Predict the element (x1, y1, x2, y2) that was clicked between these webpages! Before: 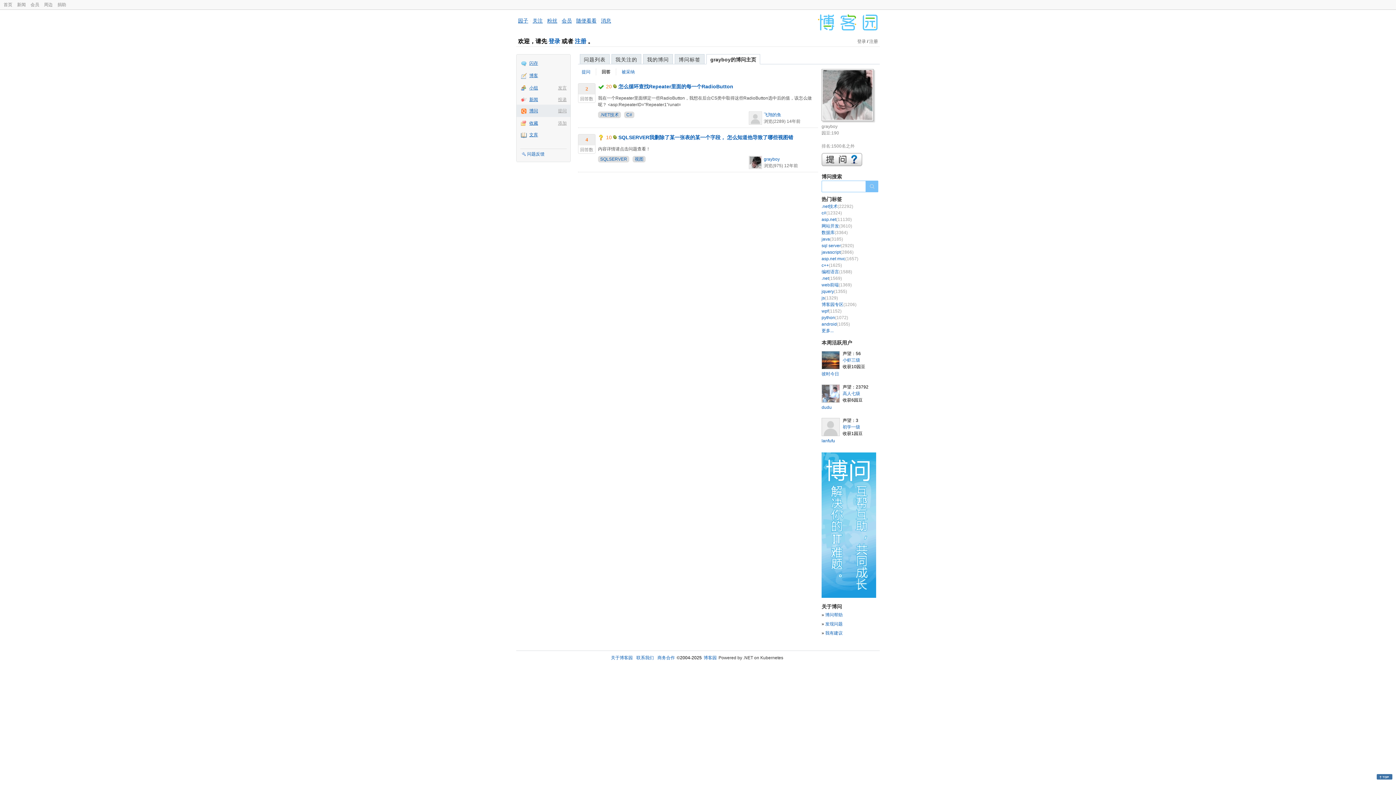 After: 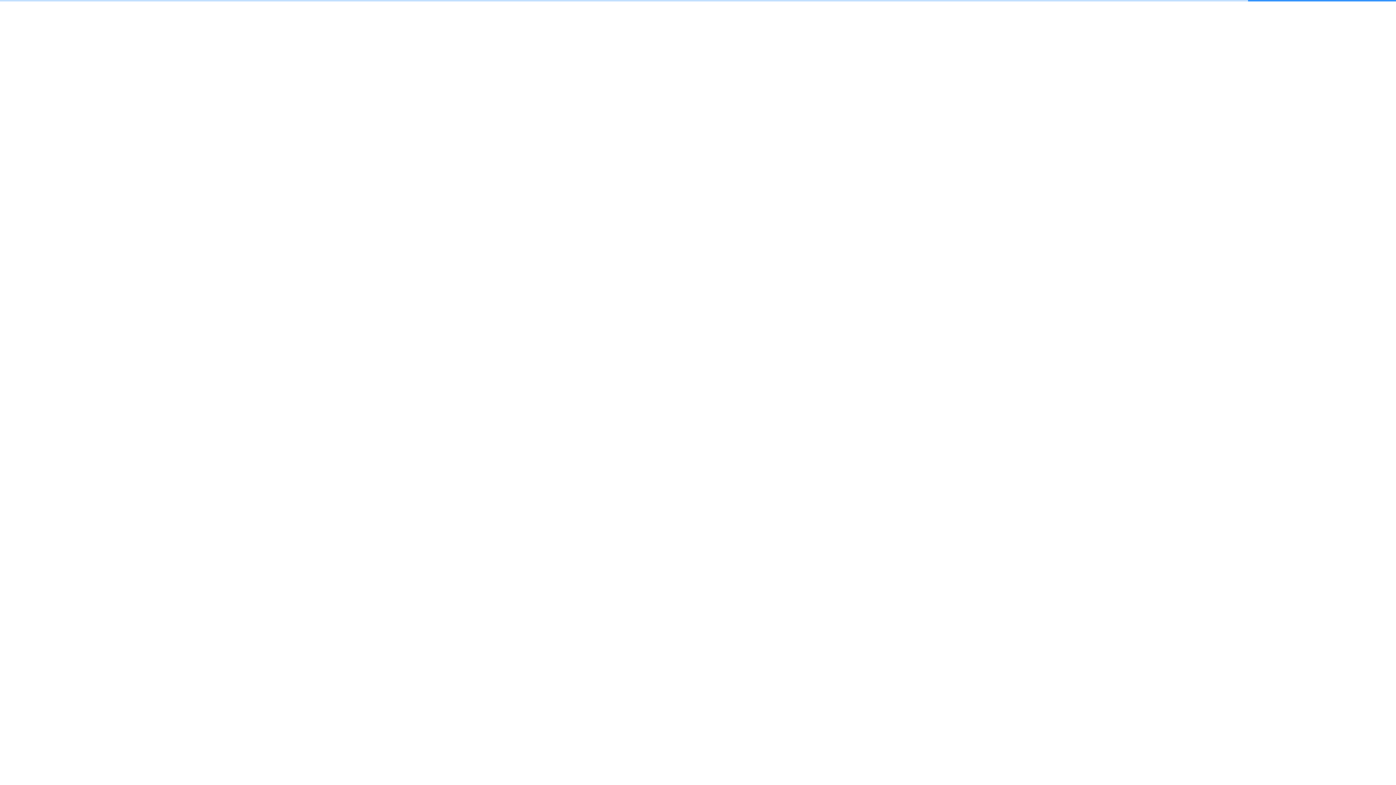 Action: bbox: (632, 156, 645, 162) label: 视图